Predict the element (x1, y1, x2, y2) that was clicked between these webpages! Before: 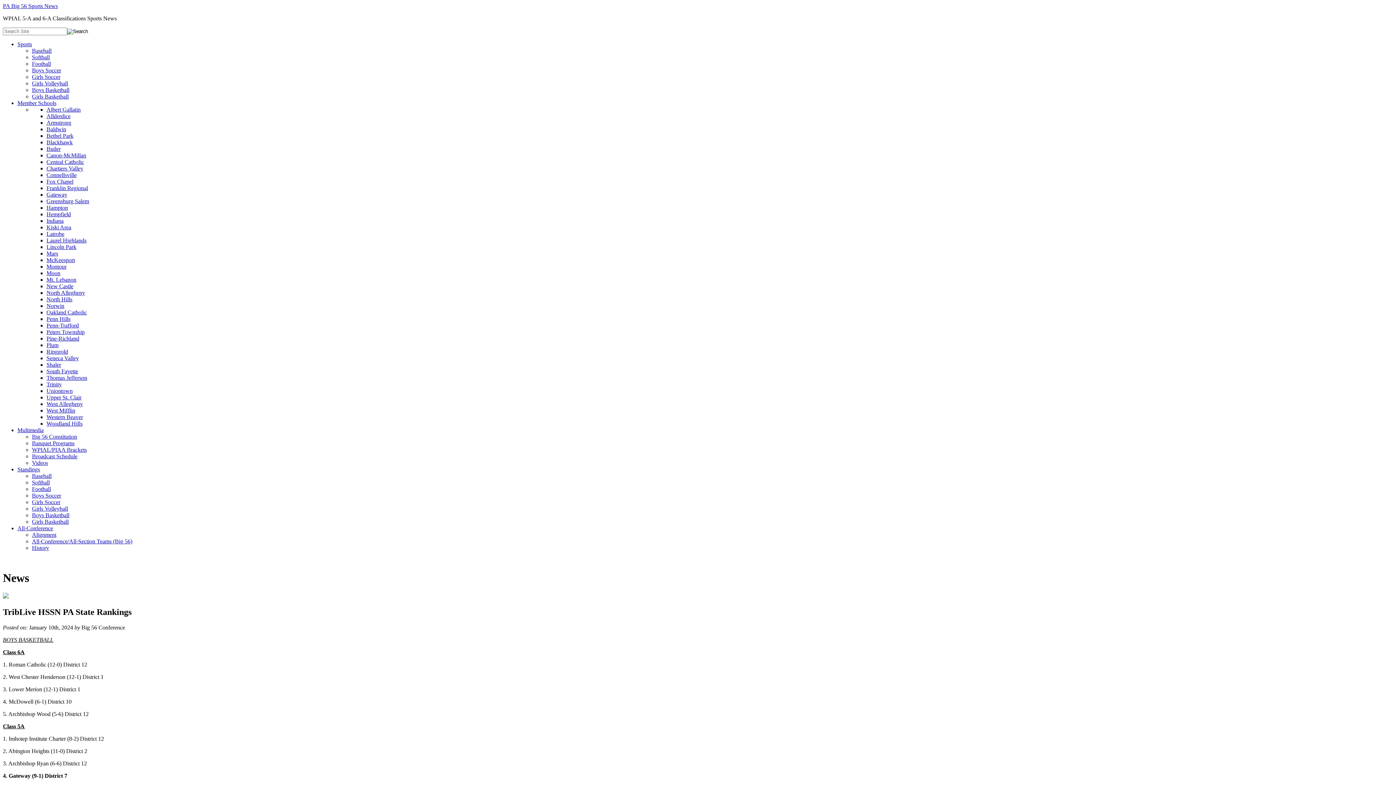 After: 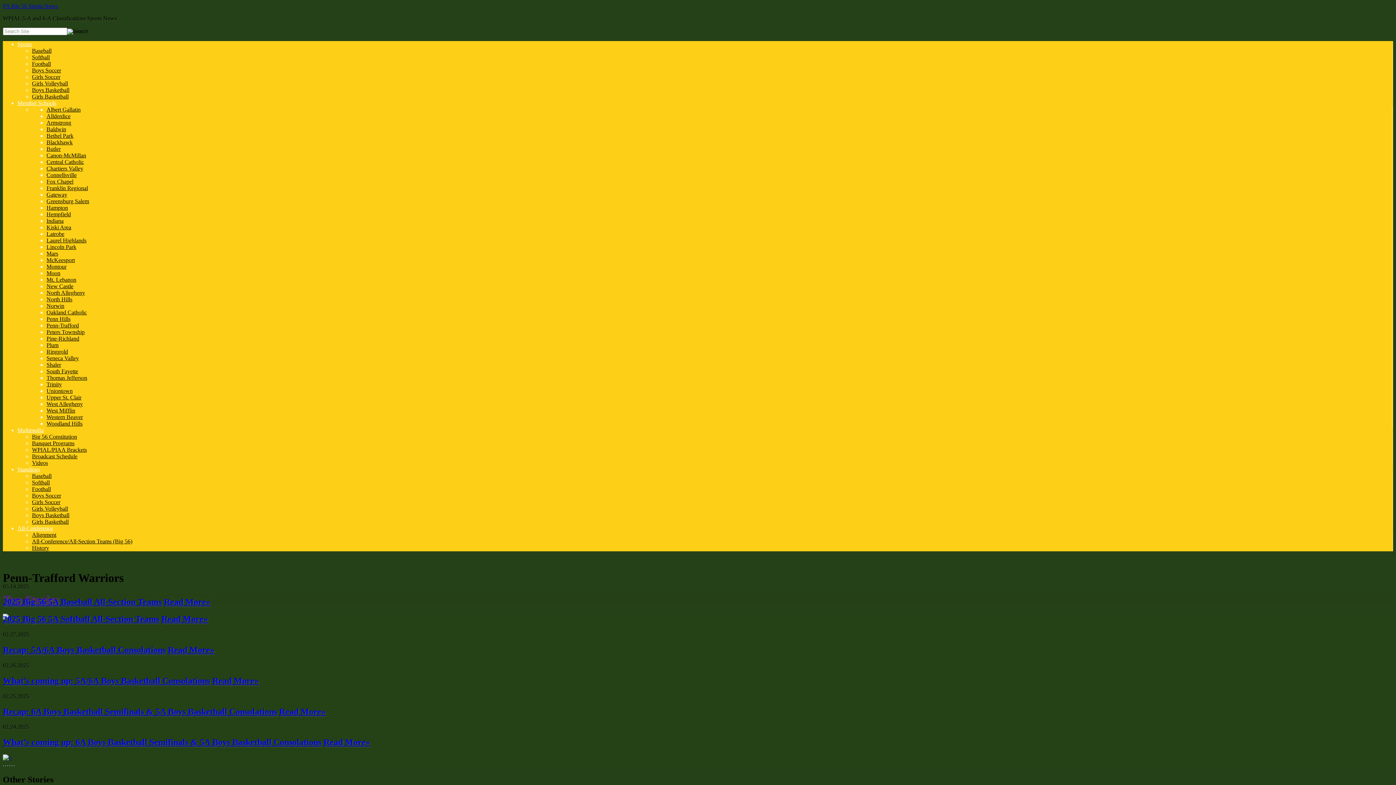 Action: bbox: (46, 322, 78, 328) label: Penn-Trafford